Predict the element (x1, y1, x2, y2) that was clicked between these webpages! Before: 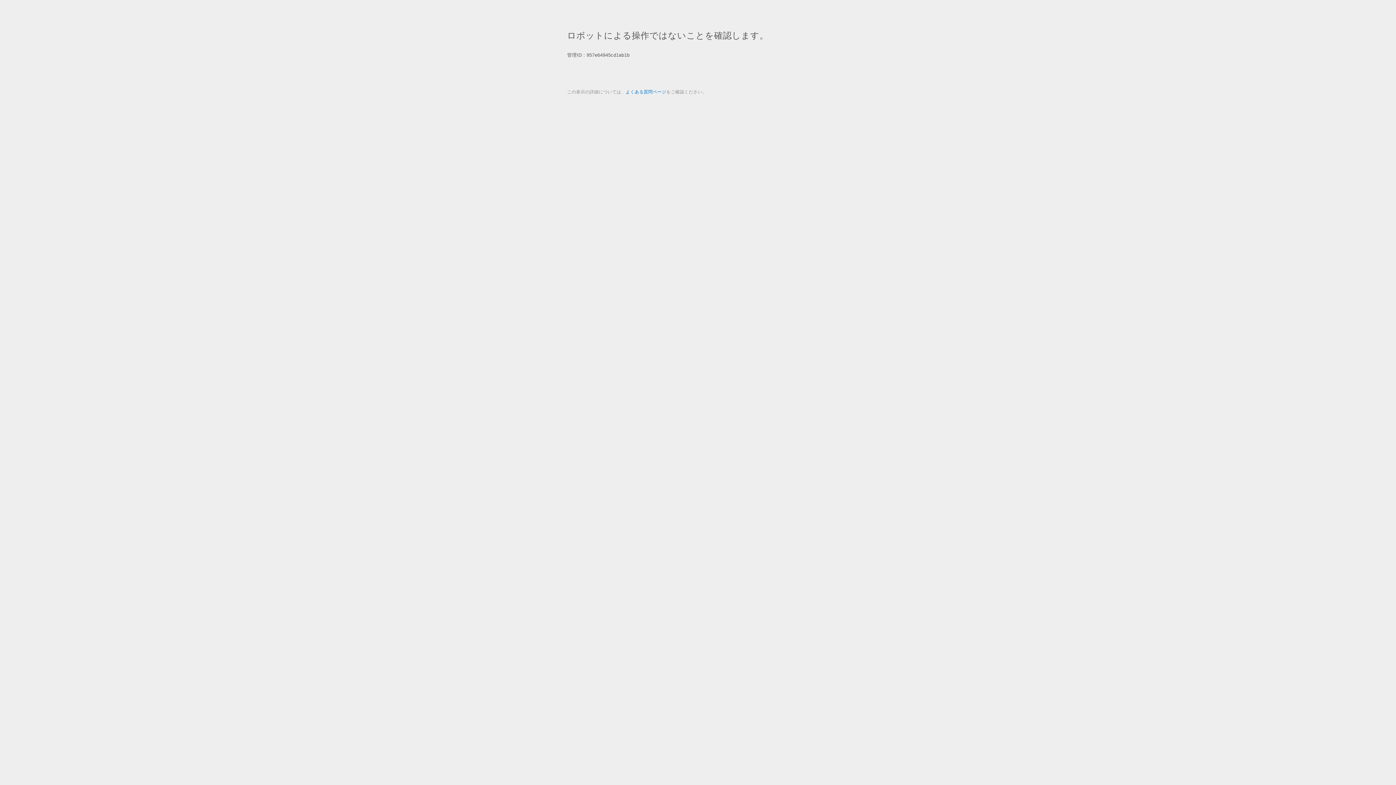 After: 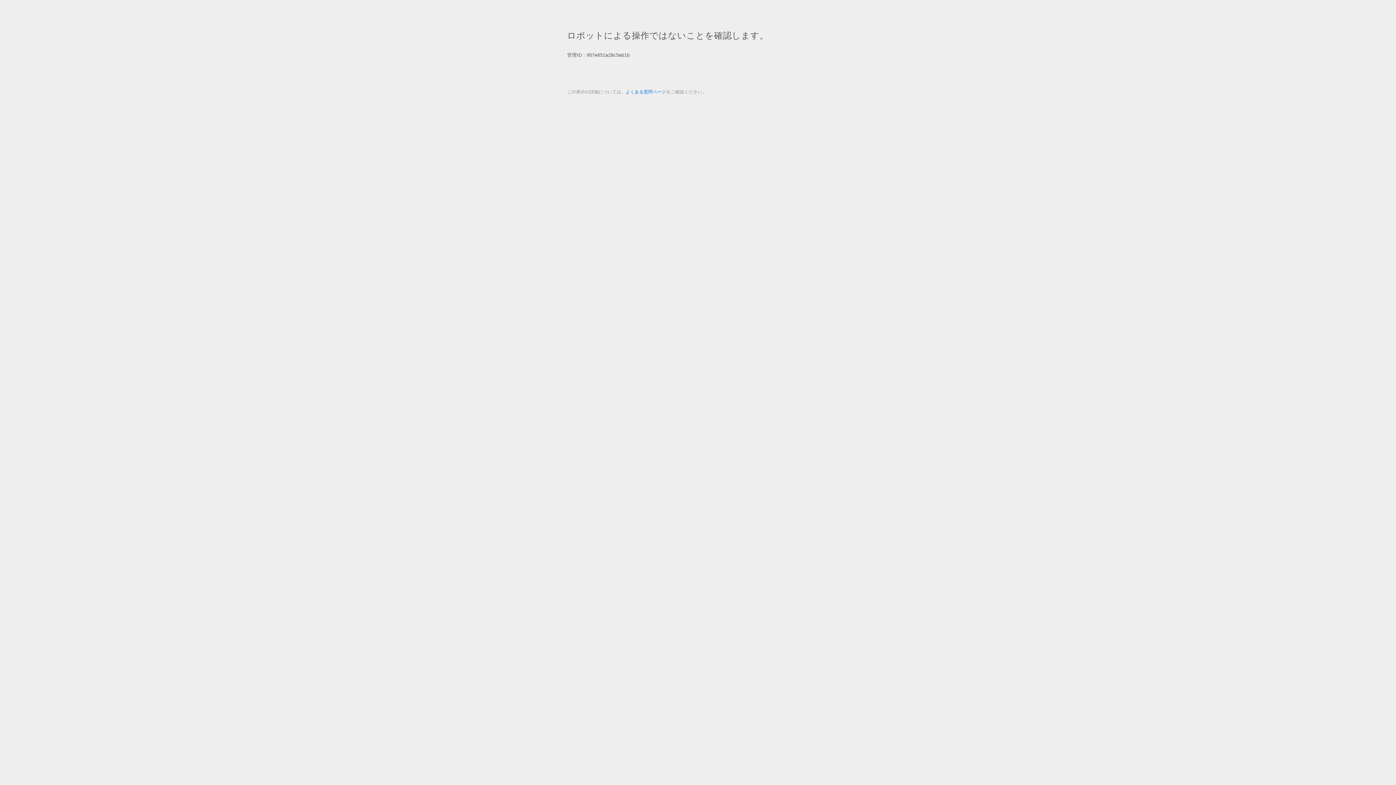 Action: bbox: (625, 89, 666, 94) label: よくある質問ページ